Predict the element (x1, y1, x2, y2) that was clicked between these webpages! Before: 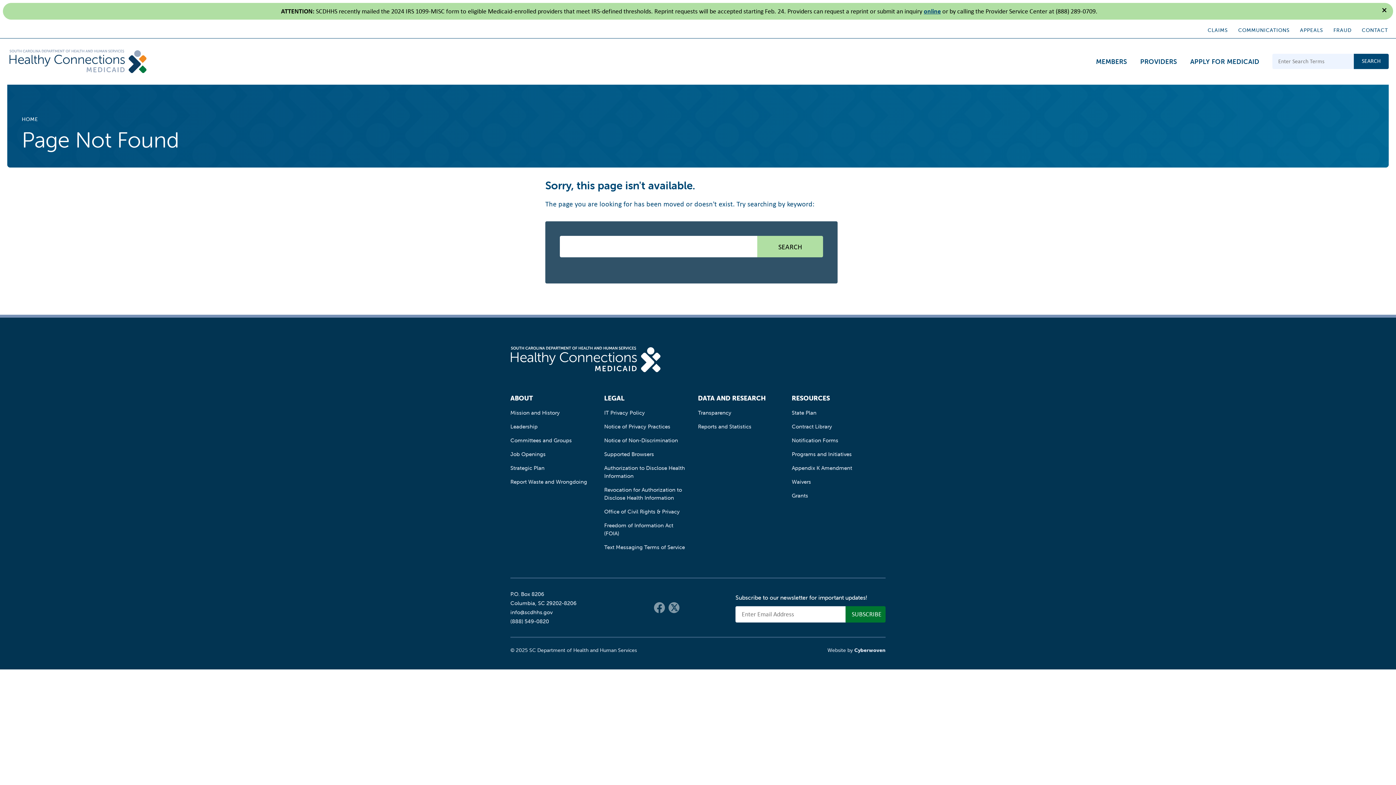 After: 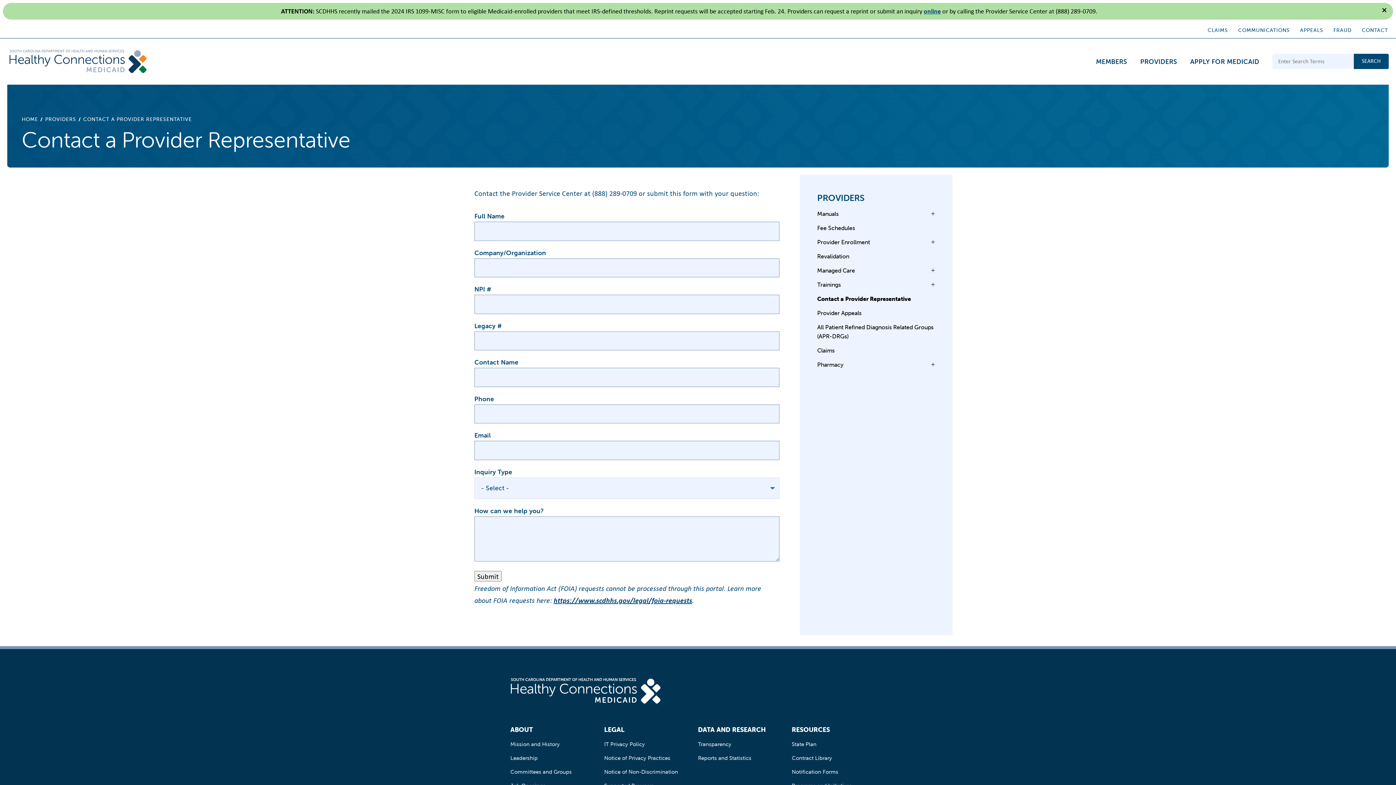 Action: label: online bbox: (924, 6, 941, 15)